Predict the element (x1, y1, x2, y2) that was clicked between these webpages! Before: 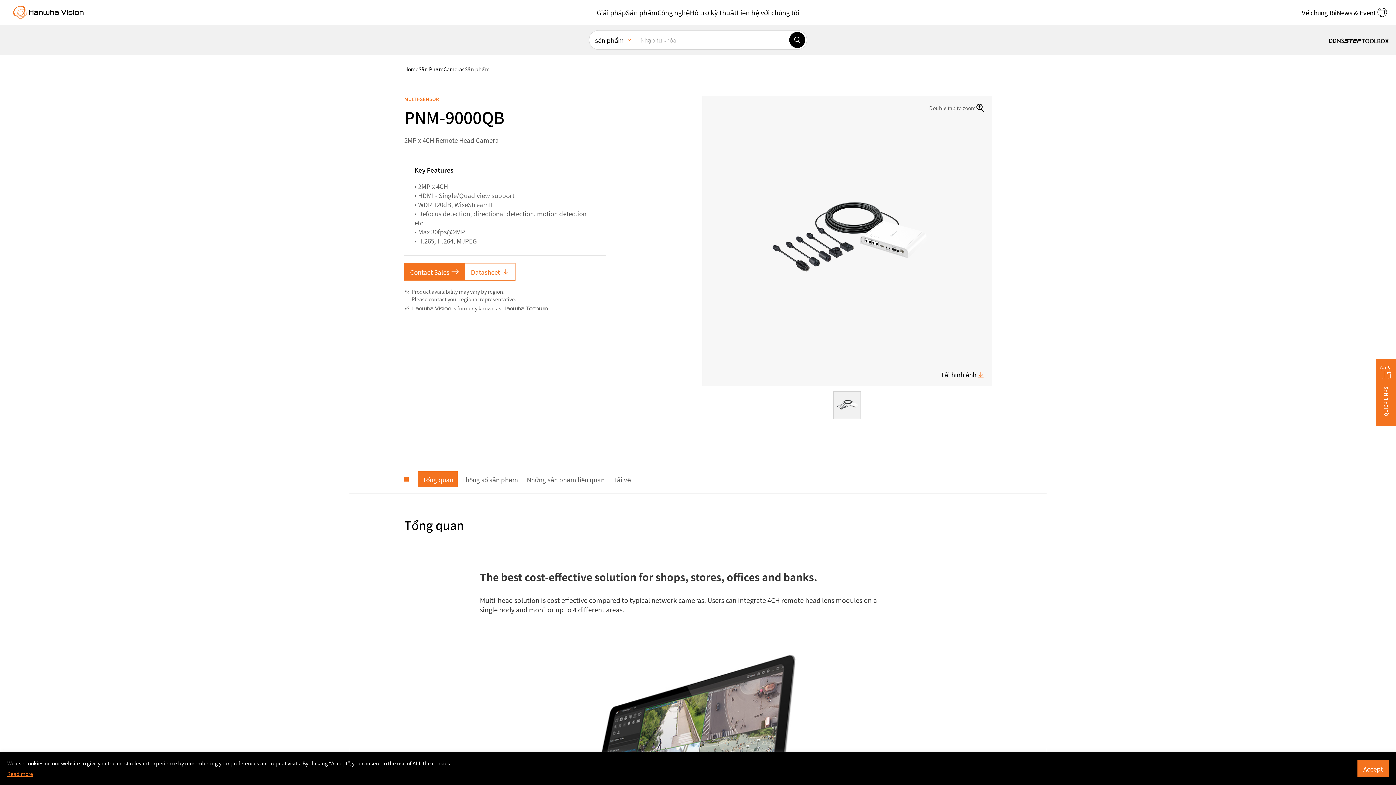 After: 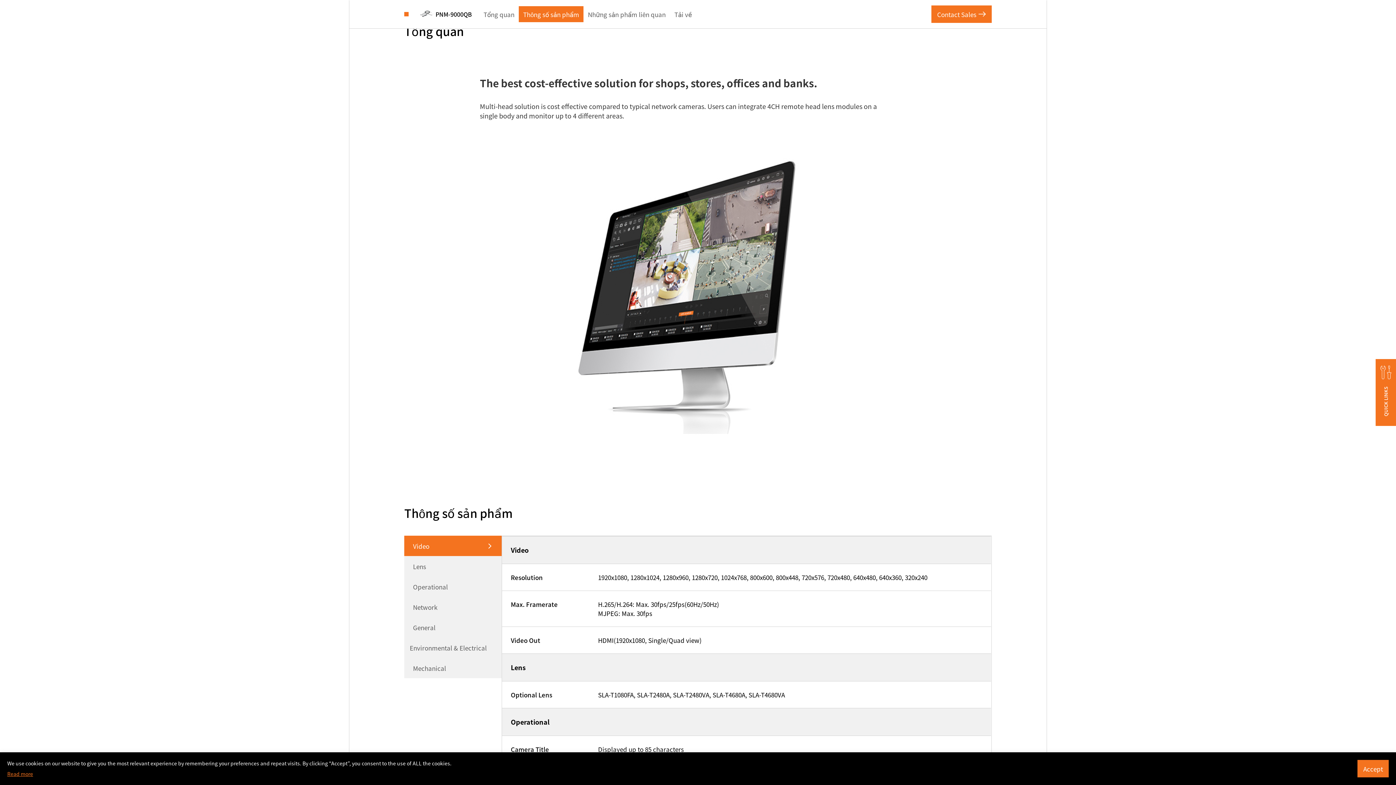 Action: bbox: (418, 471, 457, 487) label: Tổng quan